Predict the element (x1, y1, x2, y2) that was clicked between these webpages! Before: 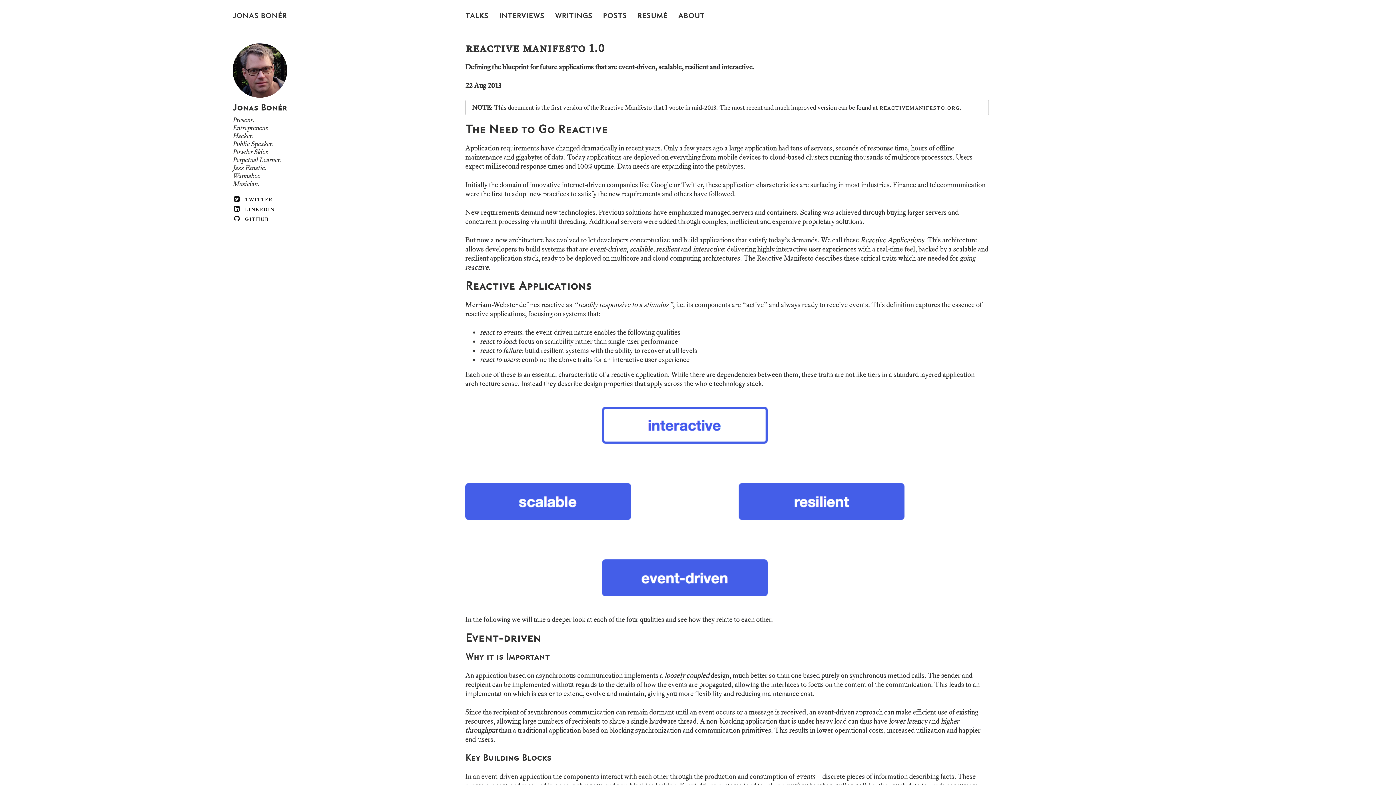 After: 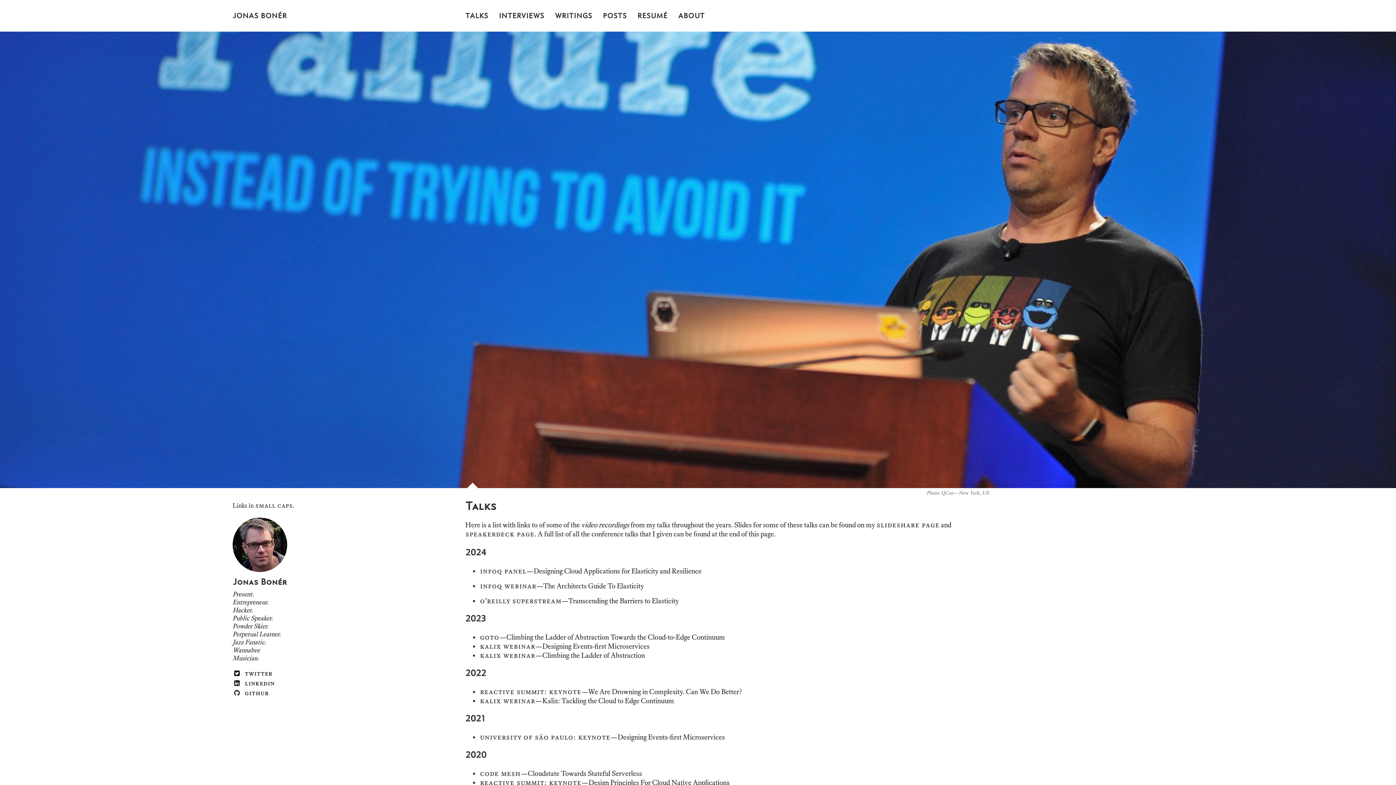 Action: label: TALKS bbox: (465, 11, 488, 20)